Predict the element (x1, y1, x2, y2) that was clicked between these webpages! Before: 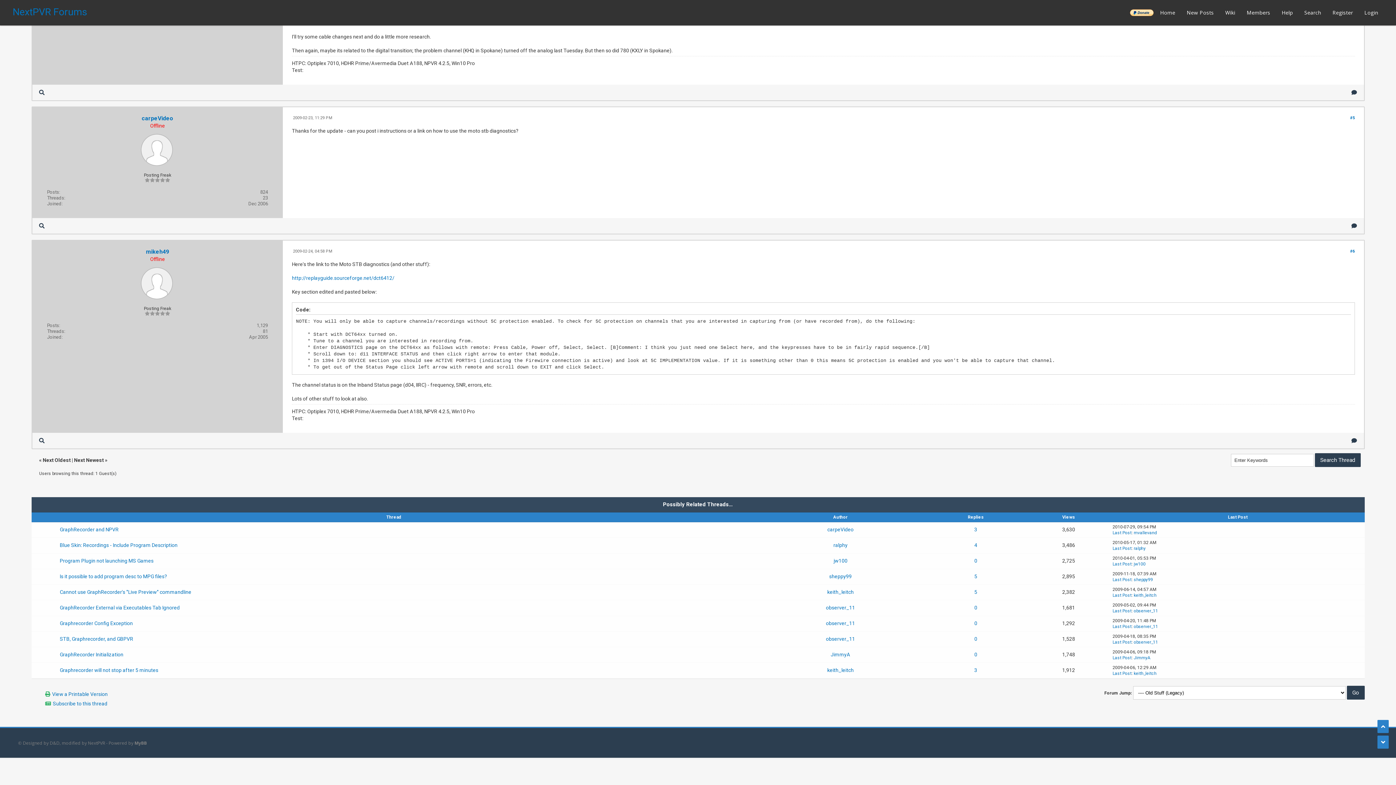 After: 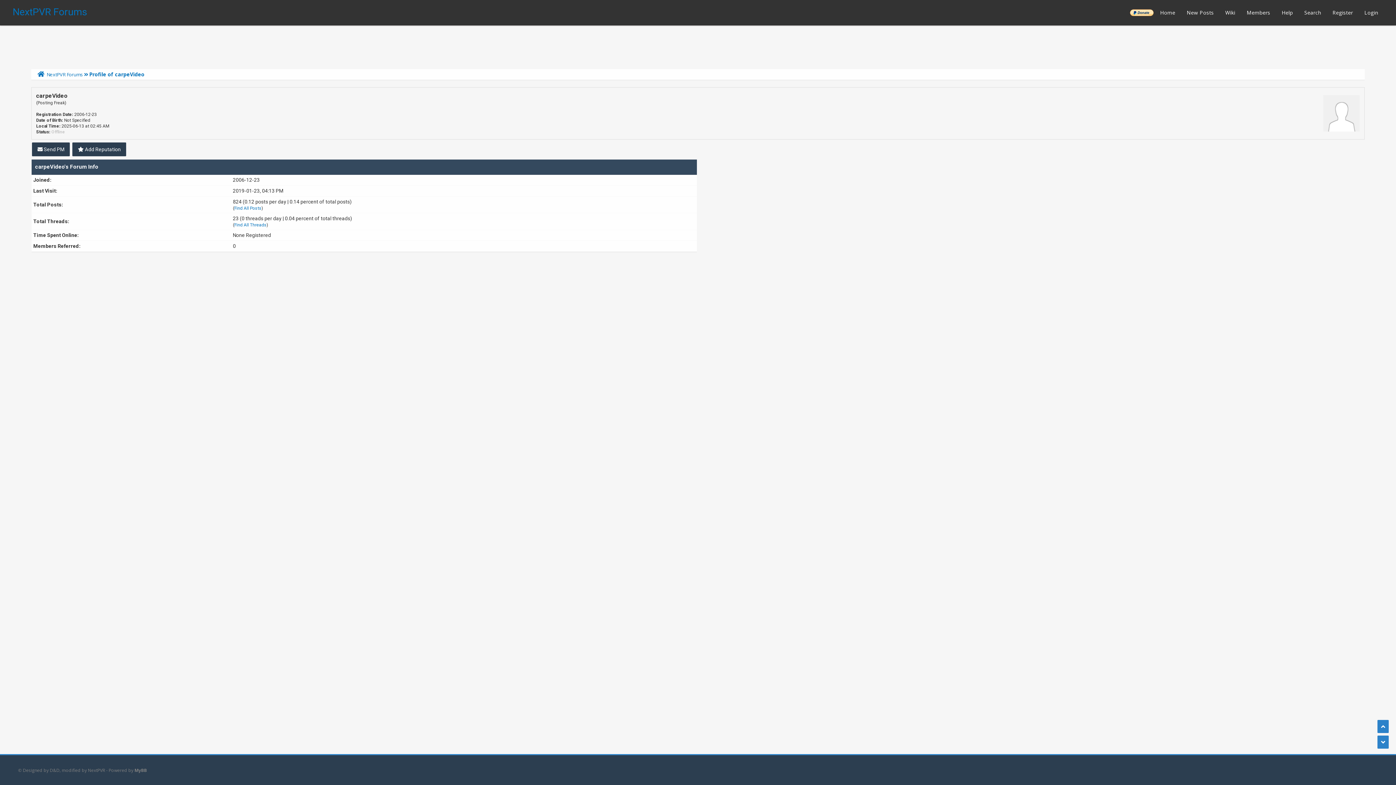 Action: label: carpeVideo bbox: (827, 526, 853, 532)